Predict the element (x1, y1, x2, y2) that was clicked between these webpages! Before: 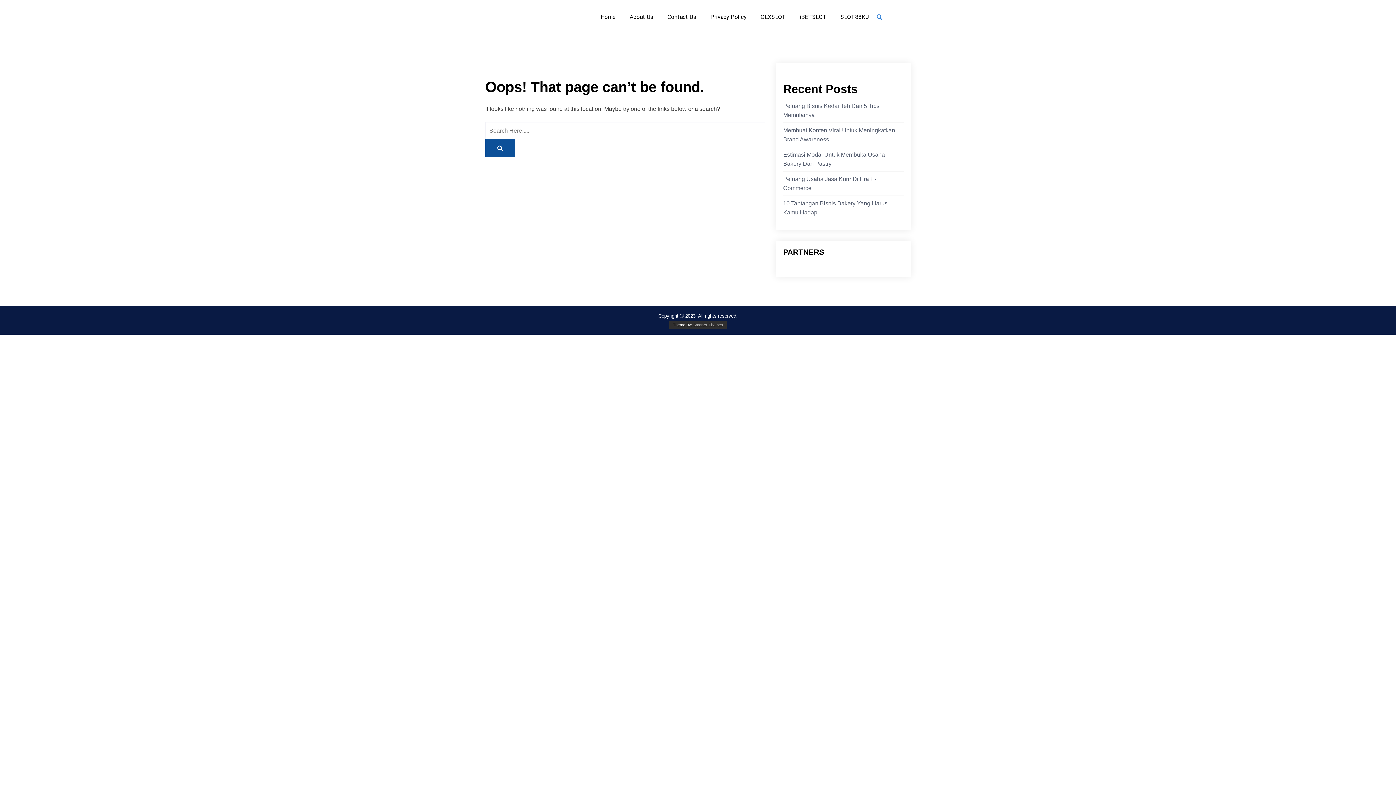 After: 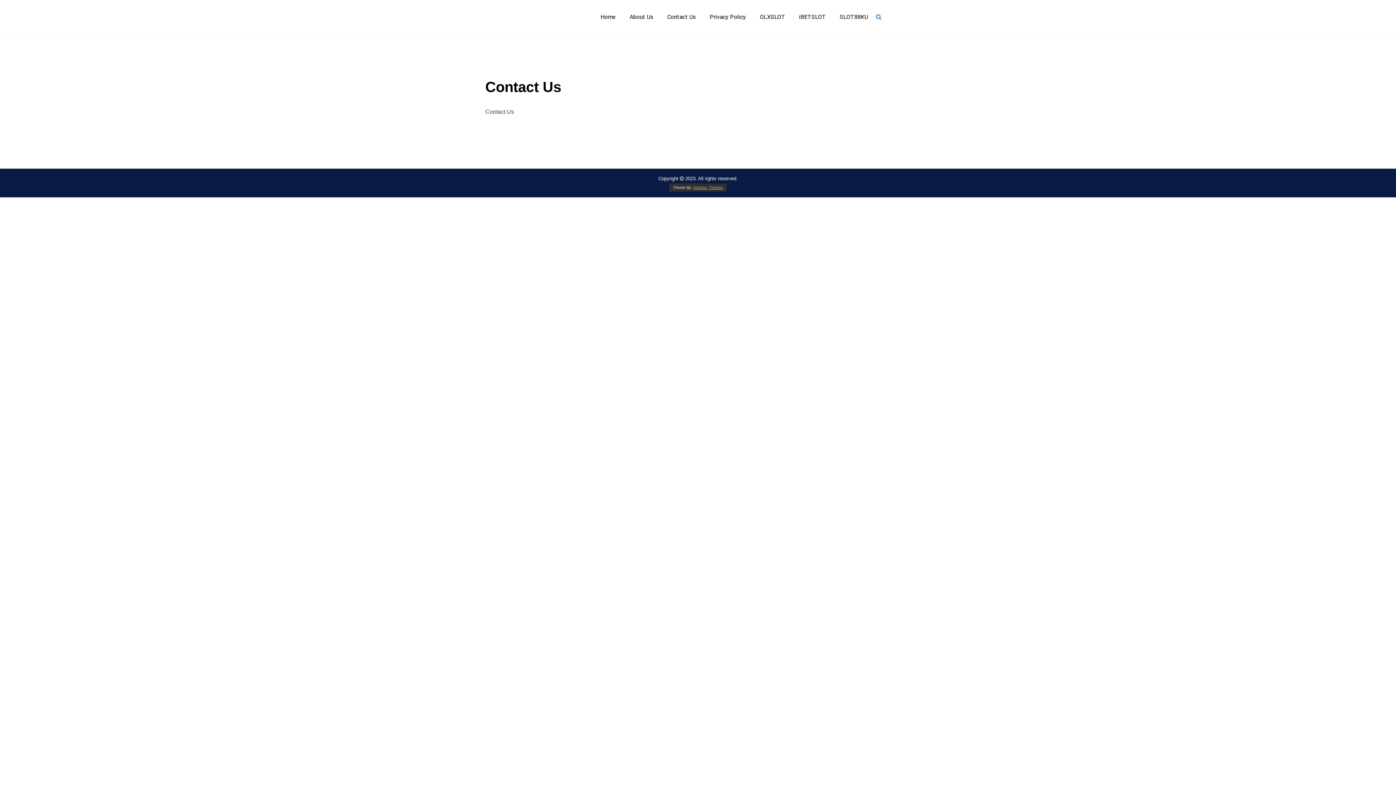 Action: label: Contact Us bbox: (661, 12, 702, 21)